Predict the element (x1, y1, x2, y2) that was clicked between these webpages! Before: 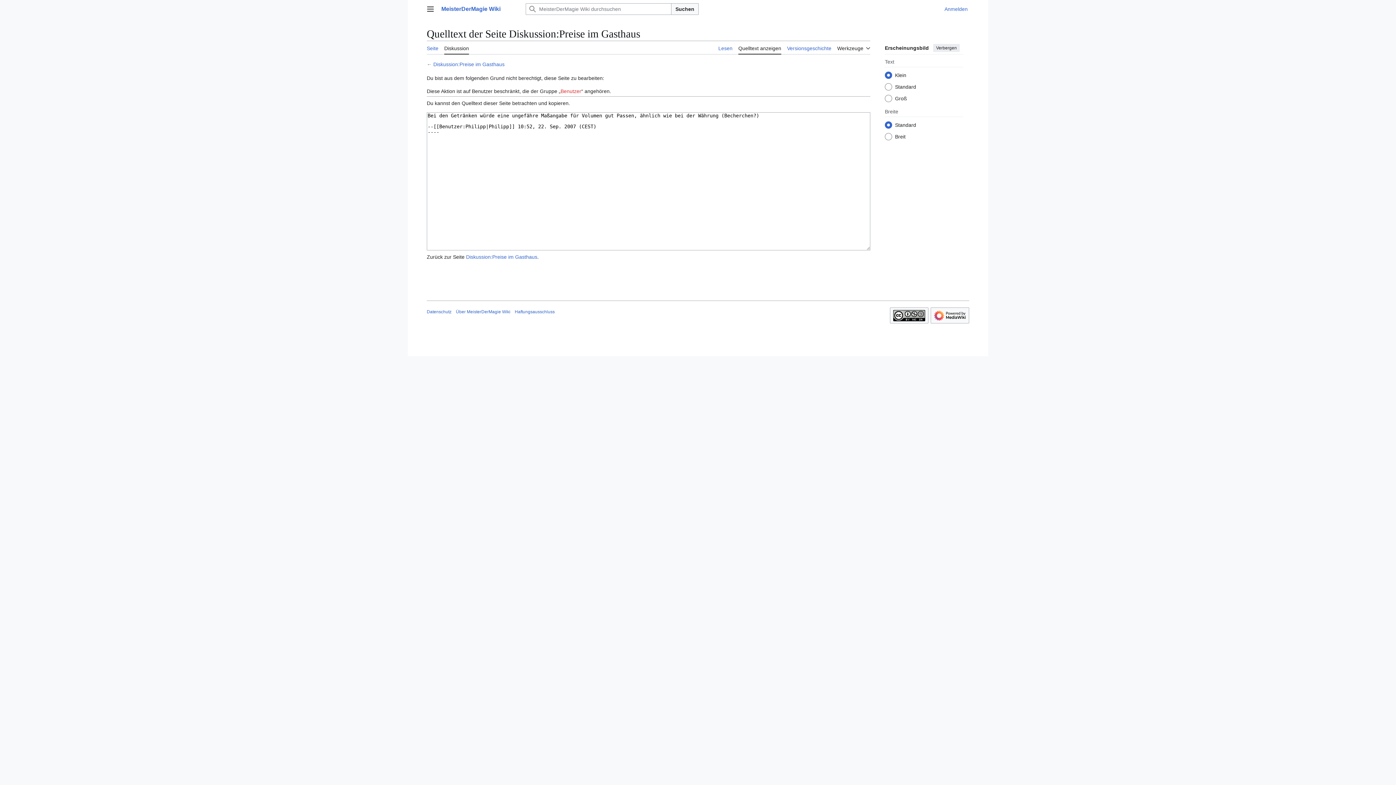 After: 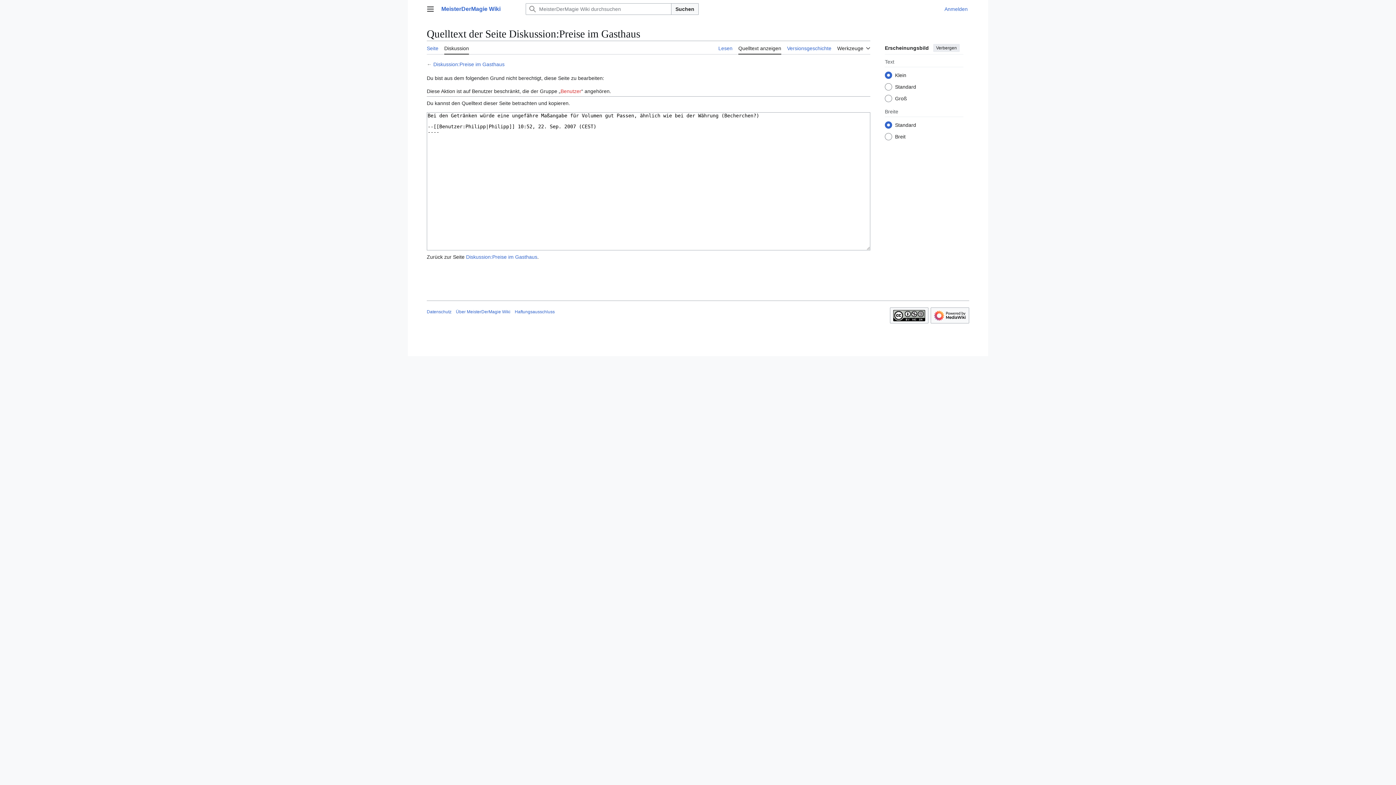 Action: bbox: (738, 41, 781, 54) label: Quelltext anzeigen